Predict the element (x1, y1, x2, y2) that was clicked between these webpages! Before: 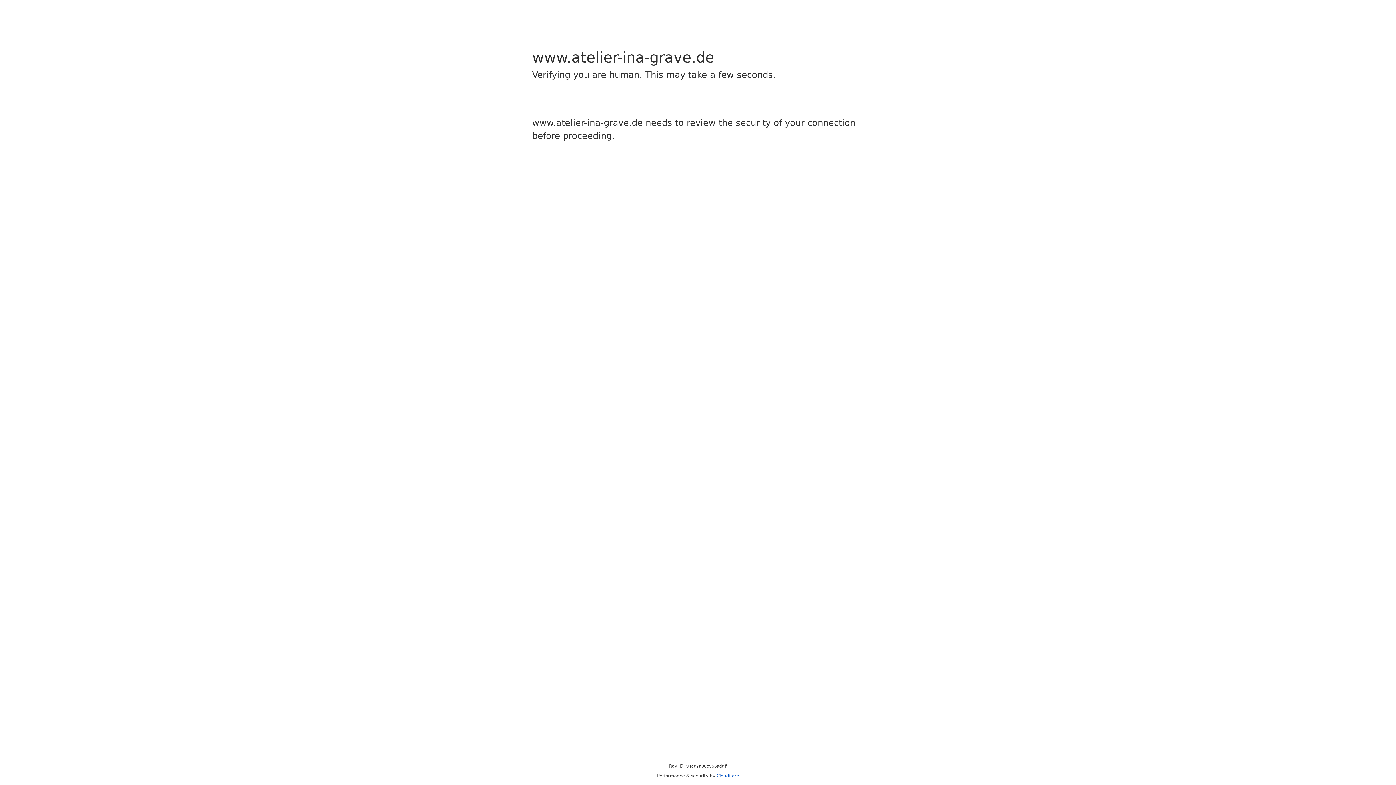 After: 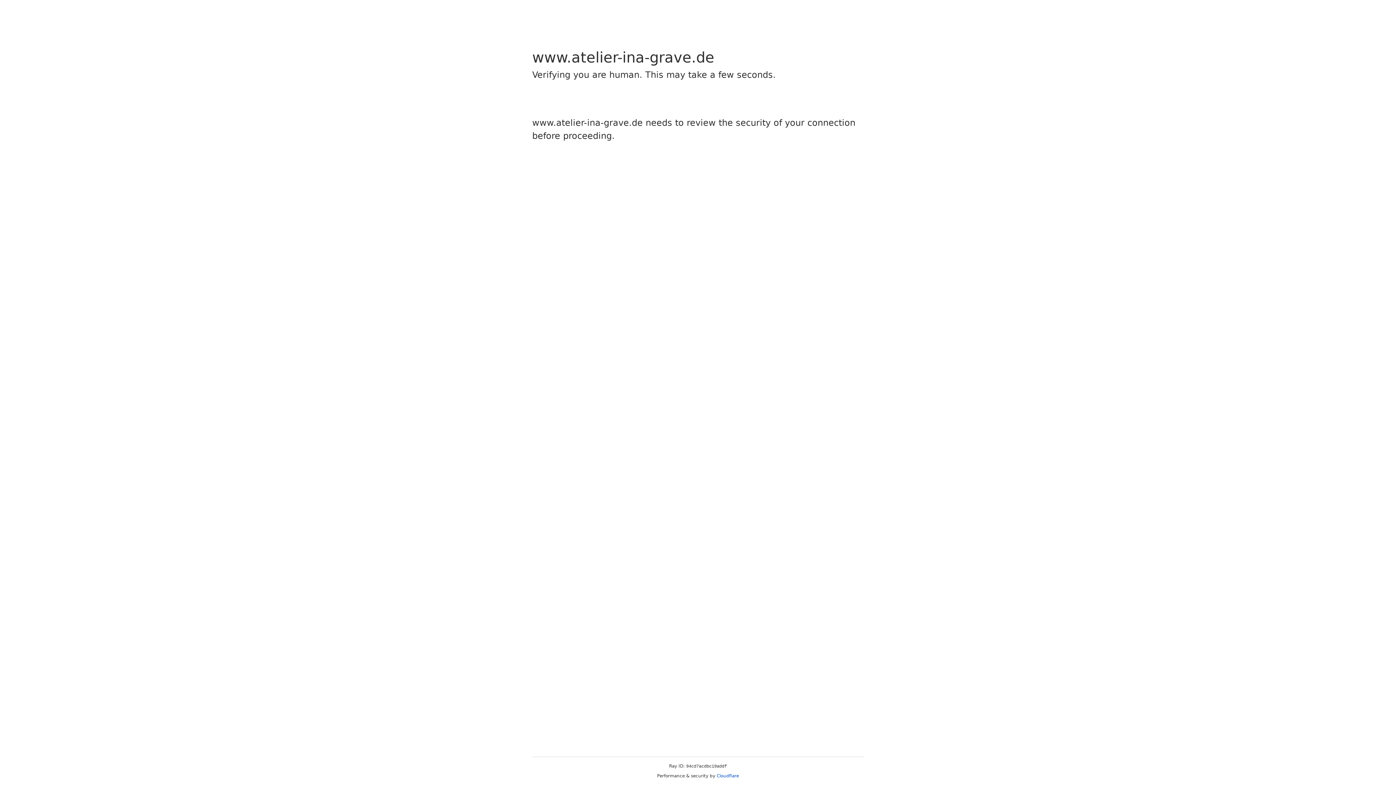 Action: label: Cloudflare bbox: (716, 773, 739, 778)